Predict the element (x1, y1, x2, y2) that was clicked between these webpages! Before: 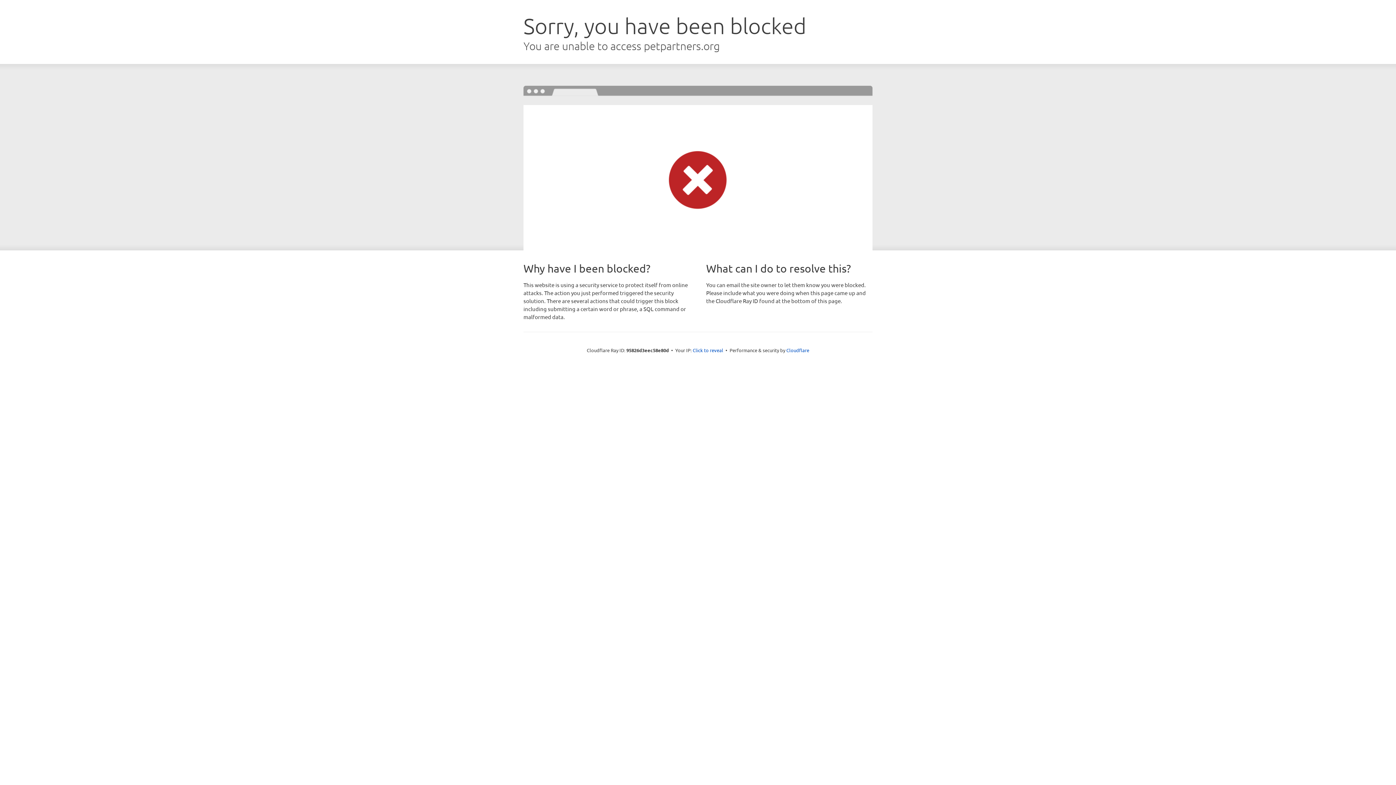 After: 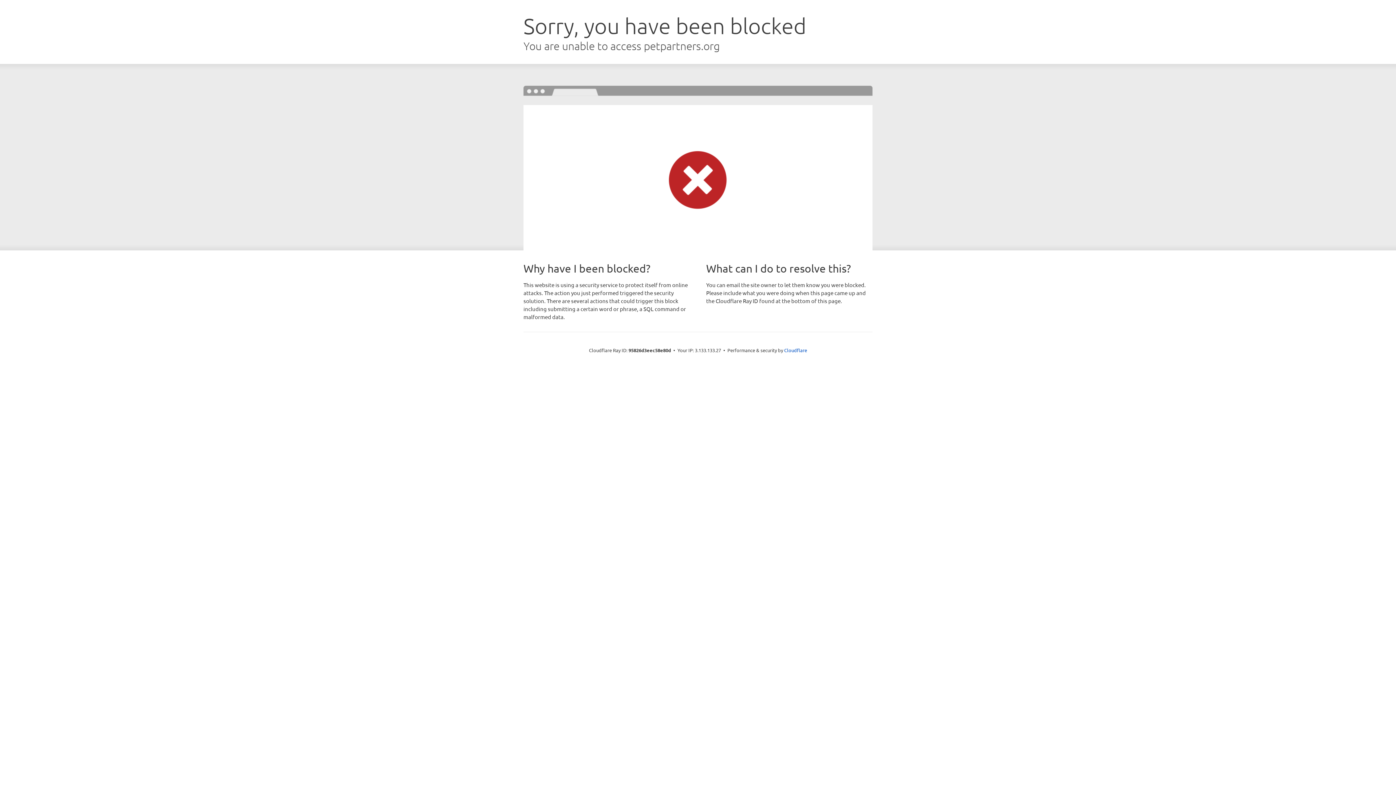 Action: label: Click to reveal bbox: (692, 346, 723, 353)